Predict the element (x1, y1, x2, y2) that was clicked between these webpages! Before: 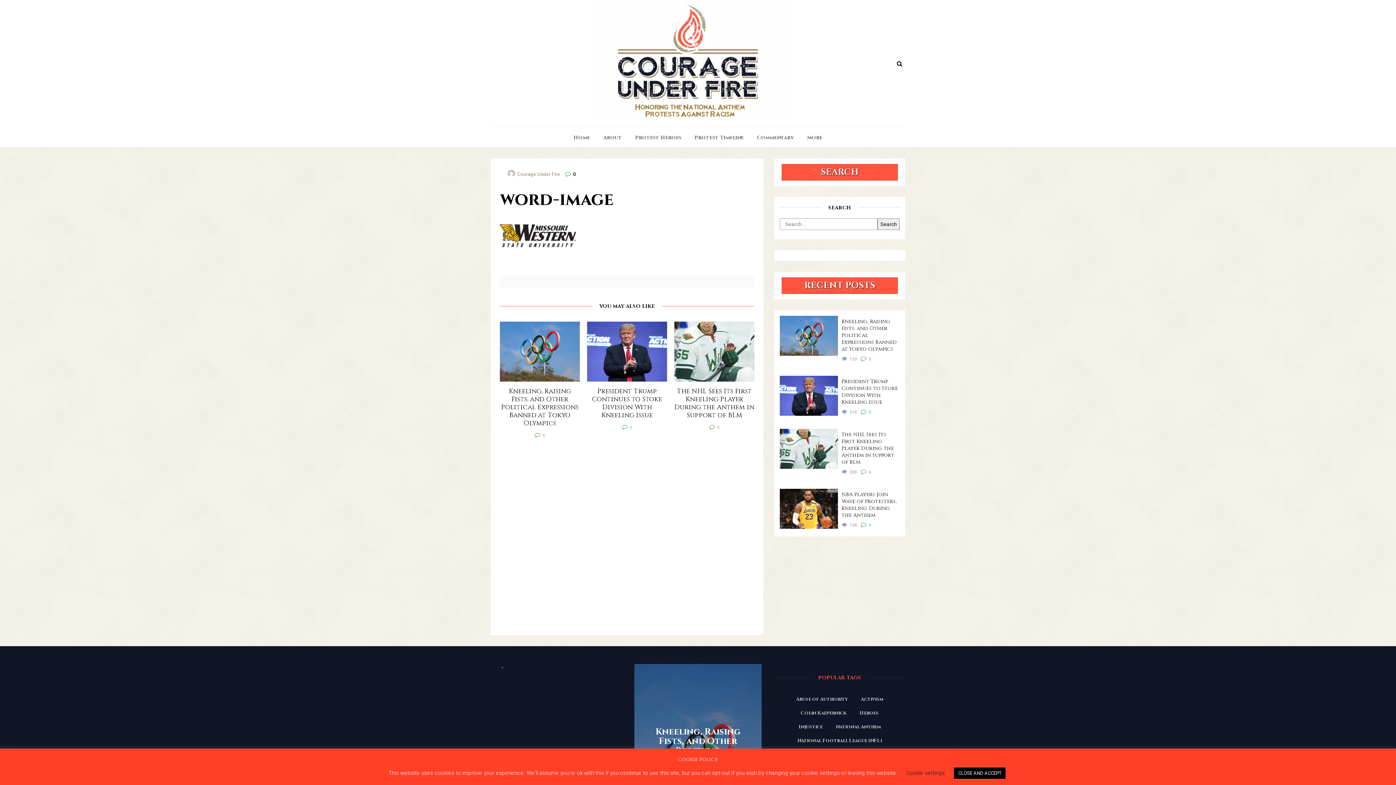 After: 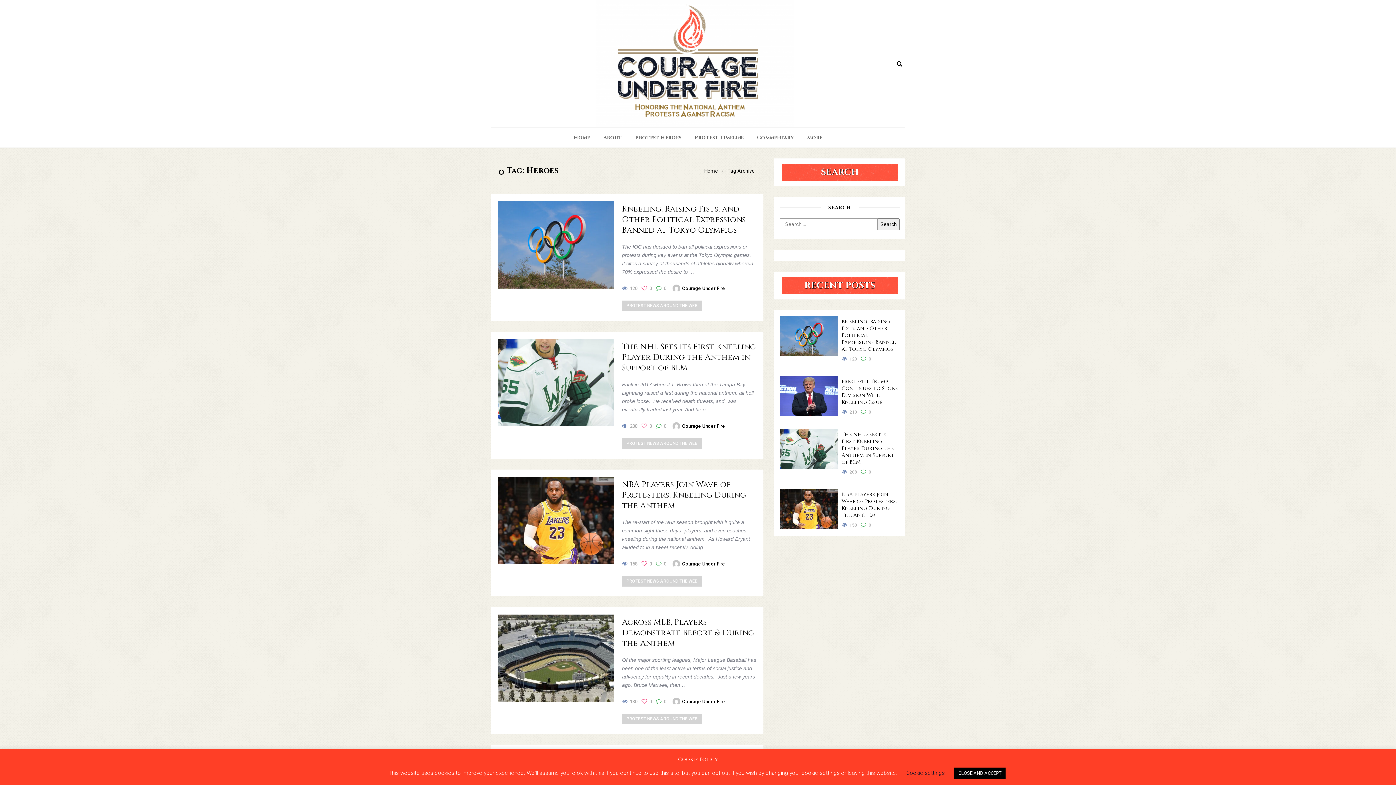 Action: bbox: (855, 708, 883, 719) label: Heroes (58 items)